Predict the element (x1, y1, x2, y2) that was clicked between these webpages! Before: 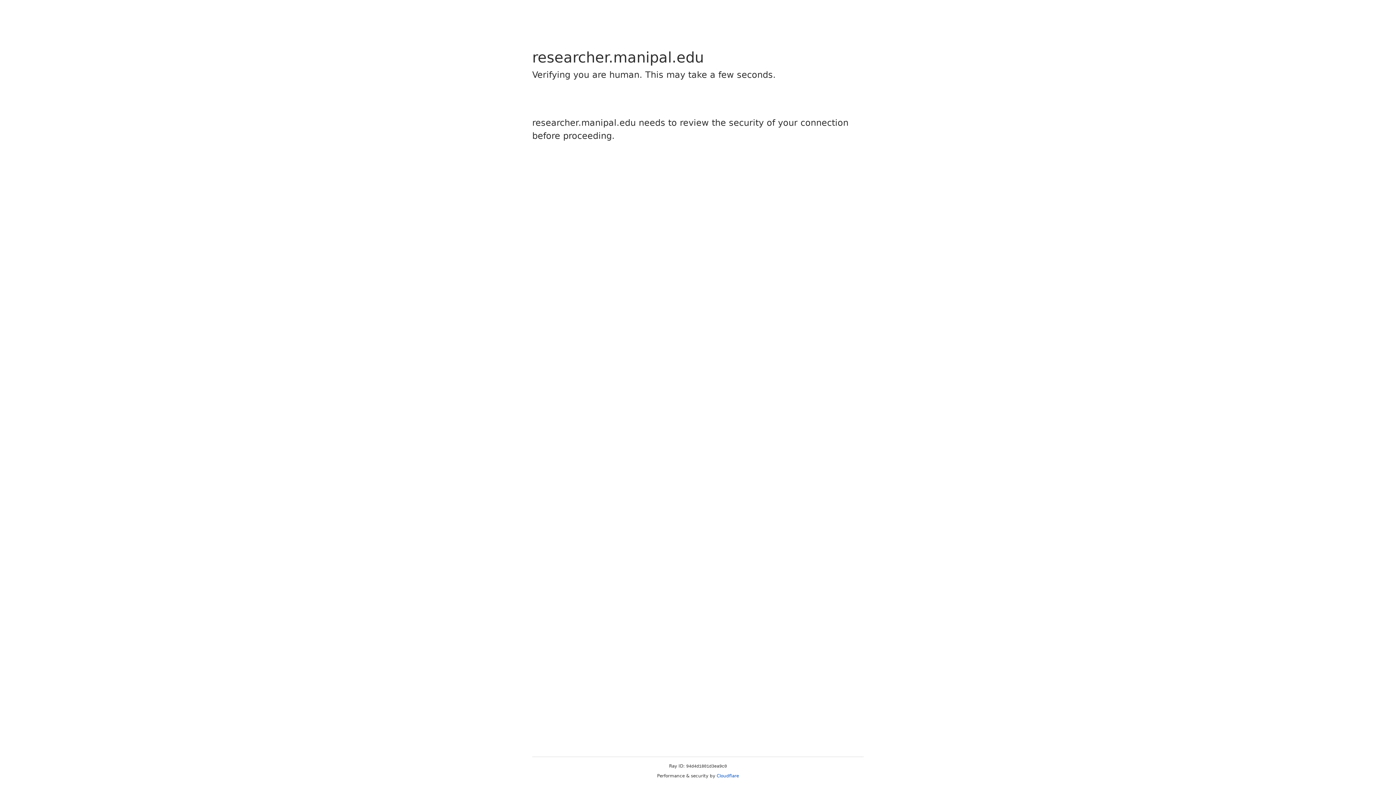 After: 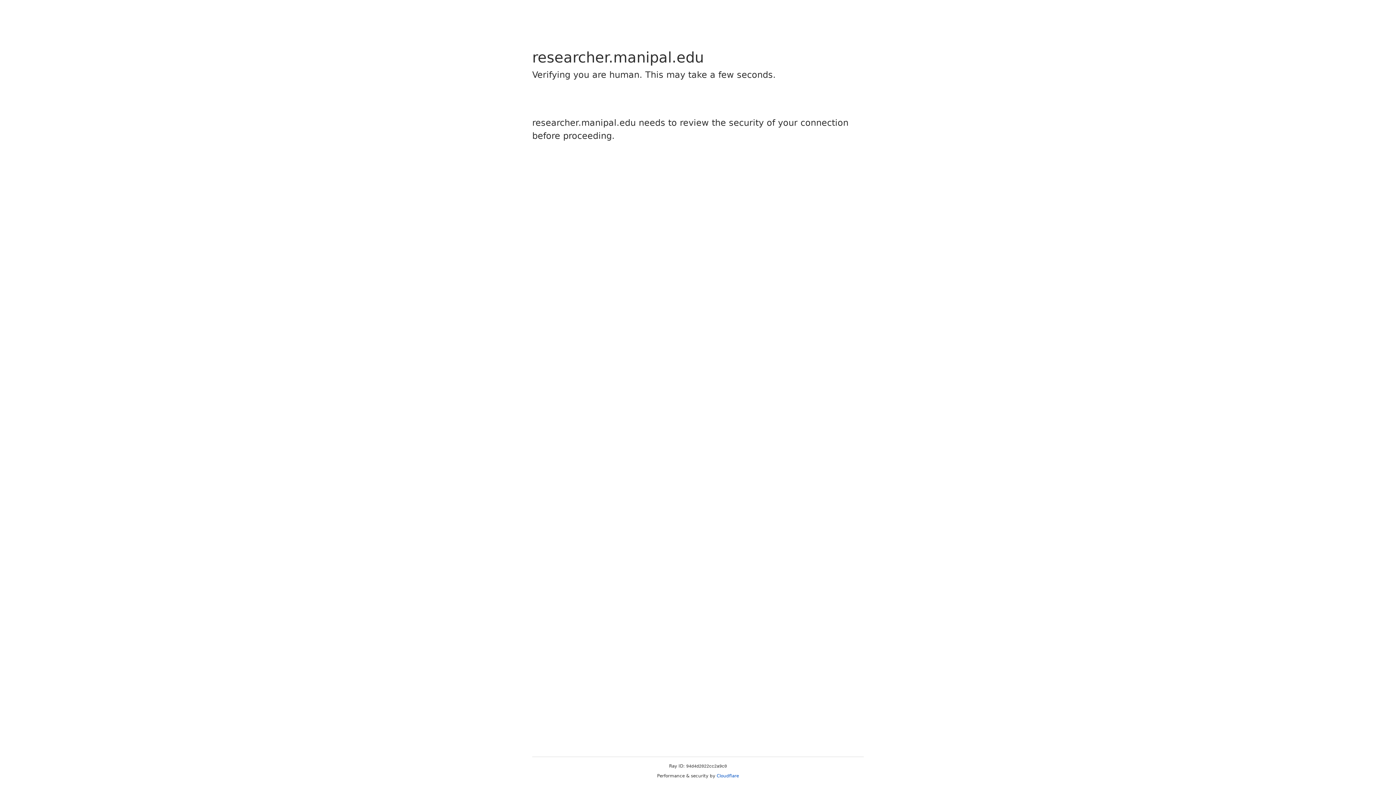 Action: bbox: (716, 773, 739, 778) label: Cloudflare